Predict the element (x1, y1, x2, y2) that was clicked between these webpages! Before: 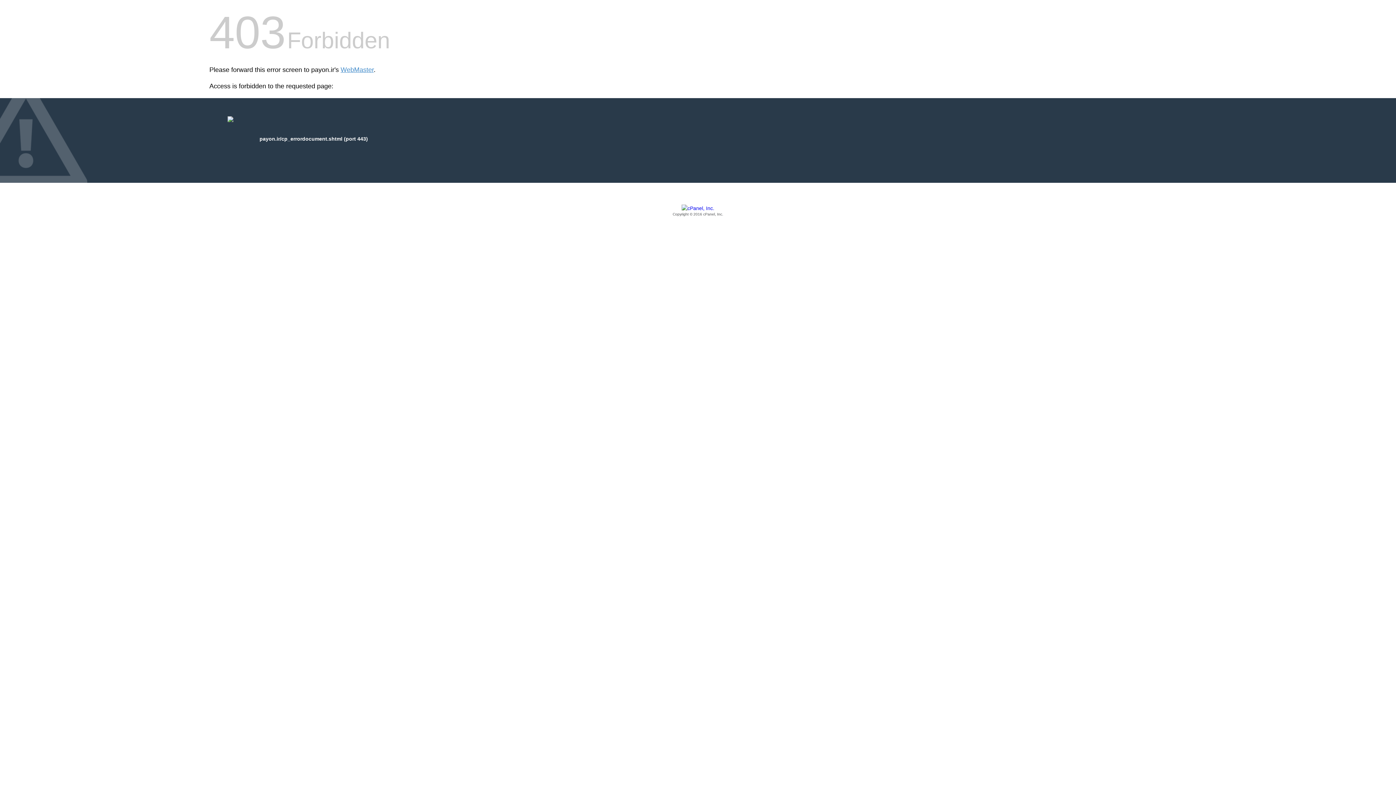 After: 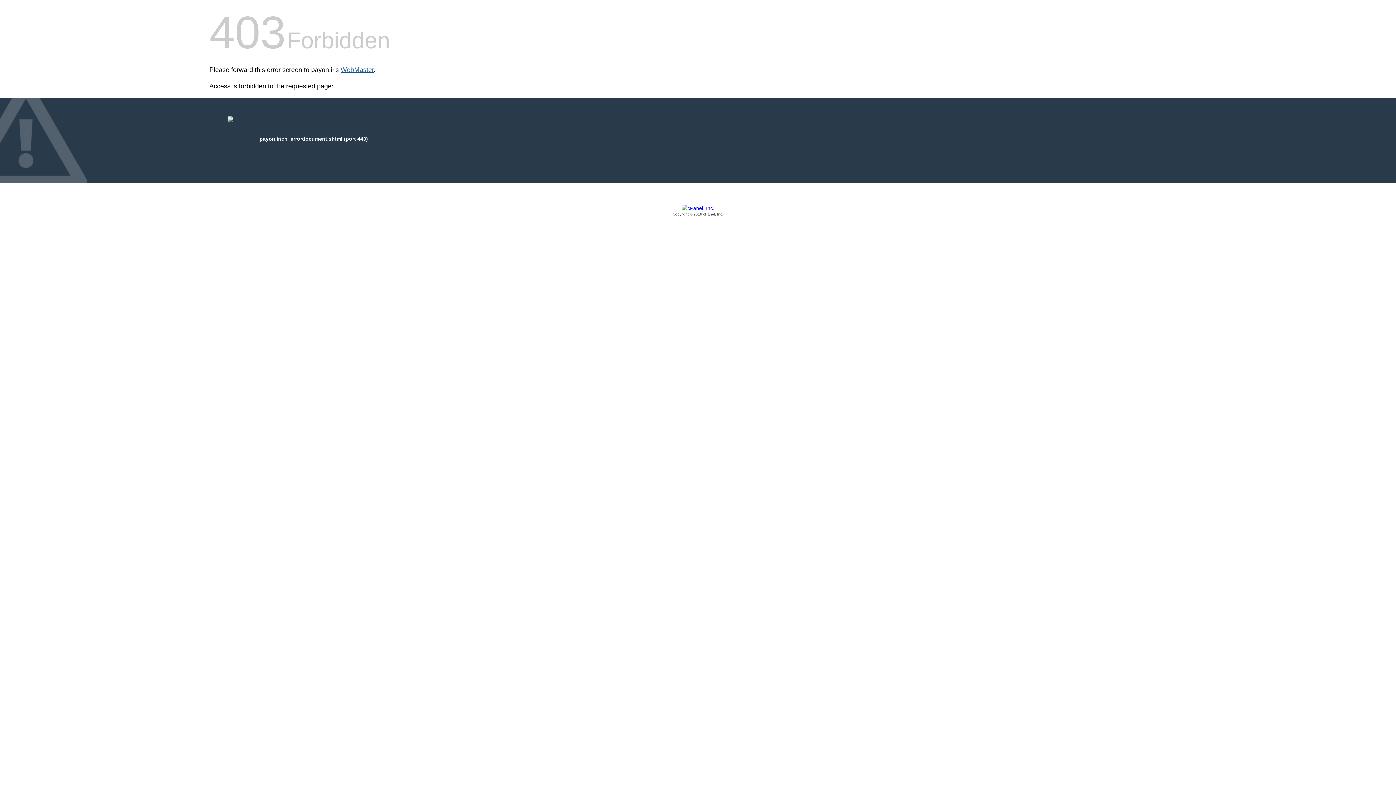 Action: bbox: (340, 66, 373, 73) label: WebMaster